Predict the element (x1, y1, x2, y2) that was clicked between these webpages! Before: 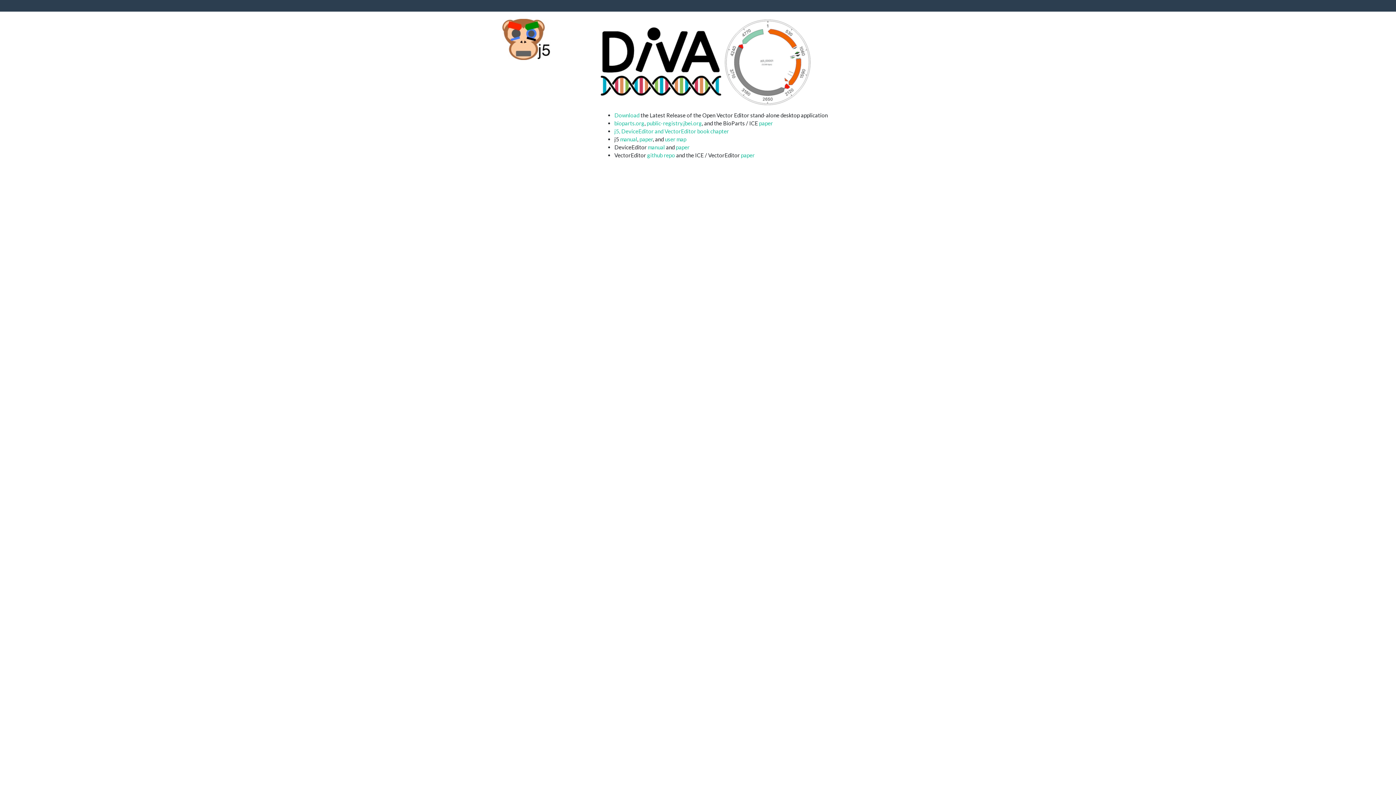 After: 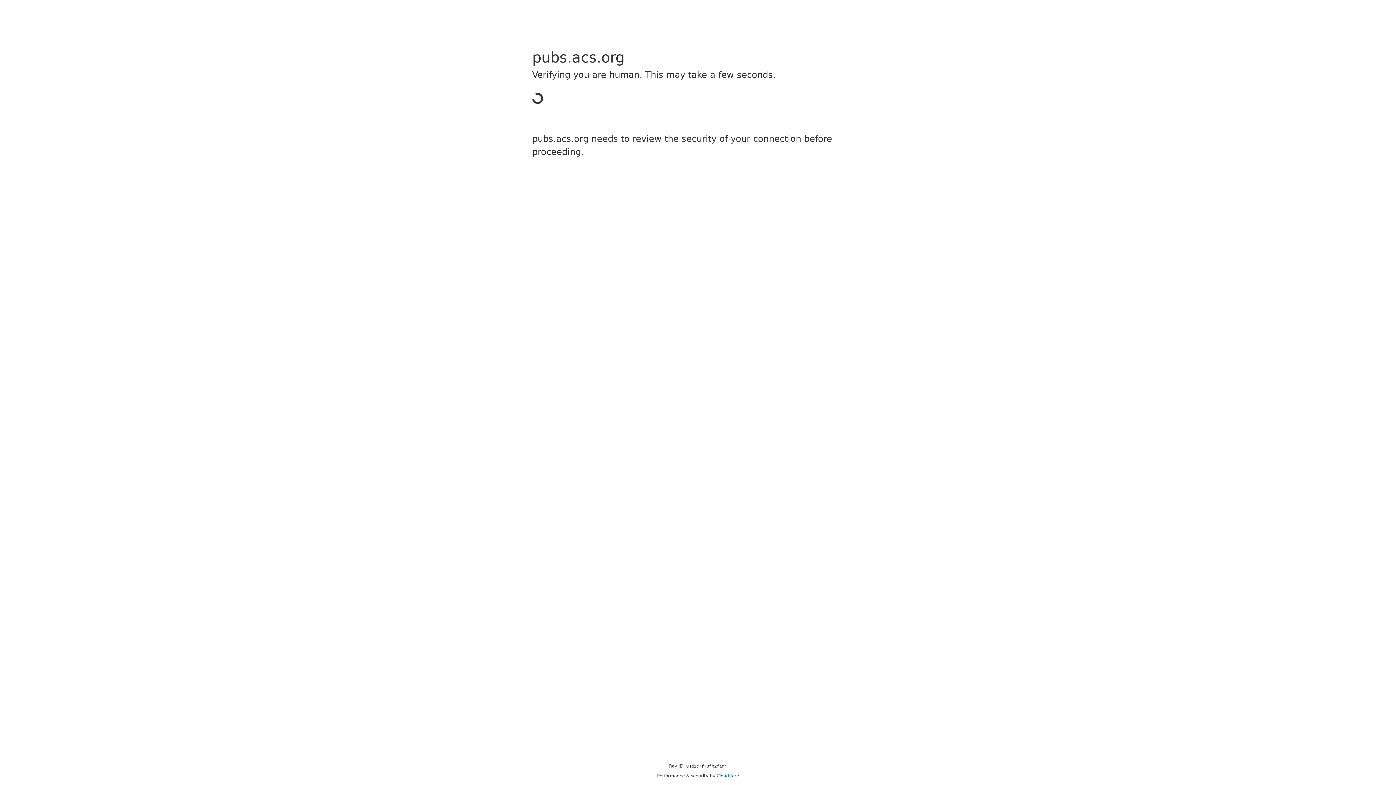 Action: label: paper bbox: (759, 120, 773, 126)